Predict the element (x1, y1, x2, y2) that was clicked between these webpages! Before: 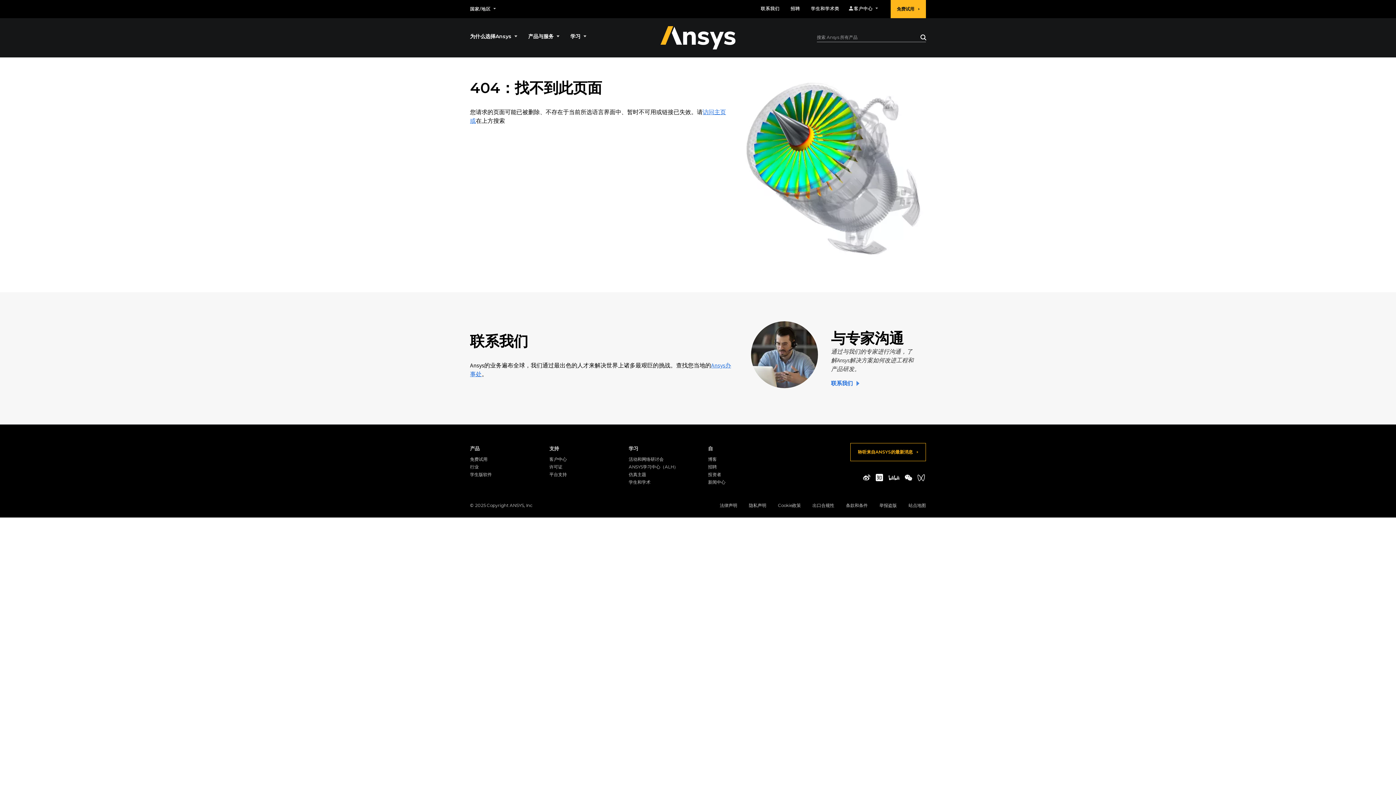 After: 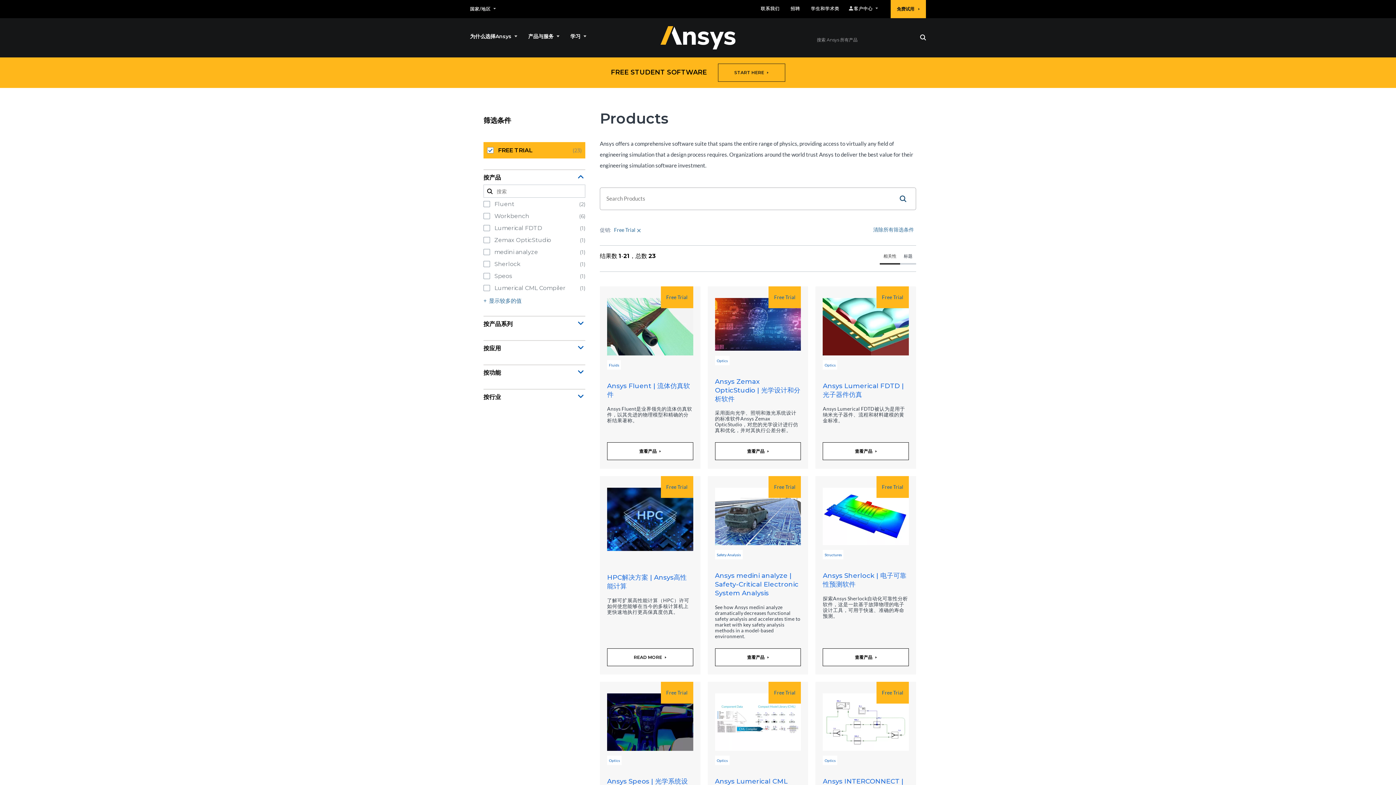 Action: bbox: (470, 456, 487, 462) label: 免费试用